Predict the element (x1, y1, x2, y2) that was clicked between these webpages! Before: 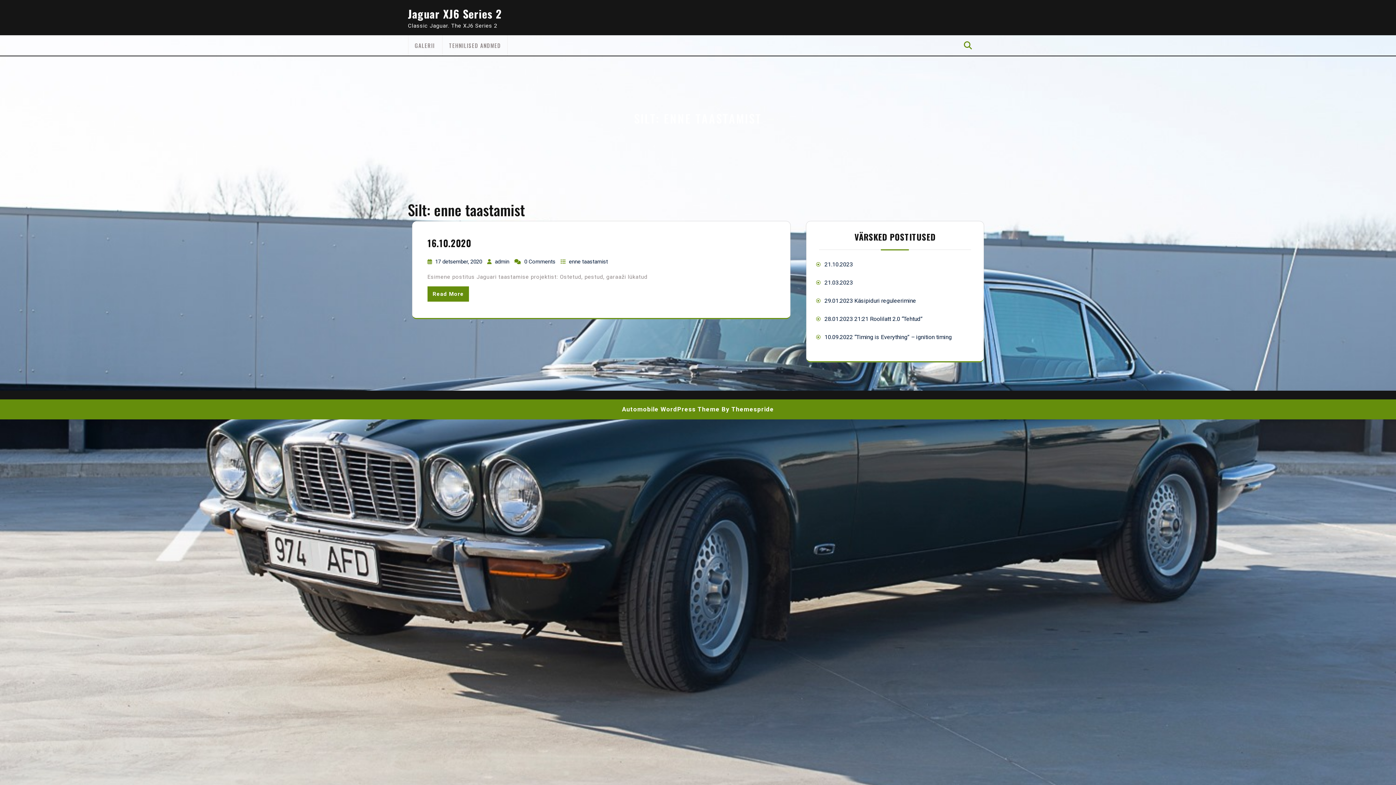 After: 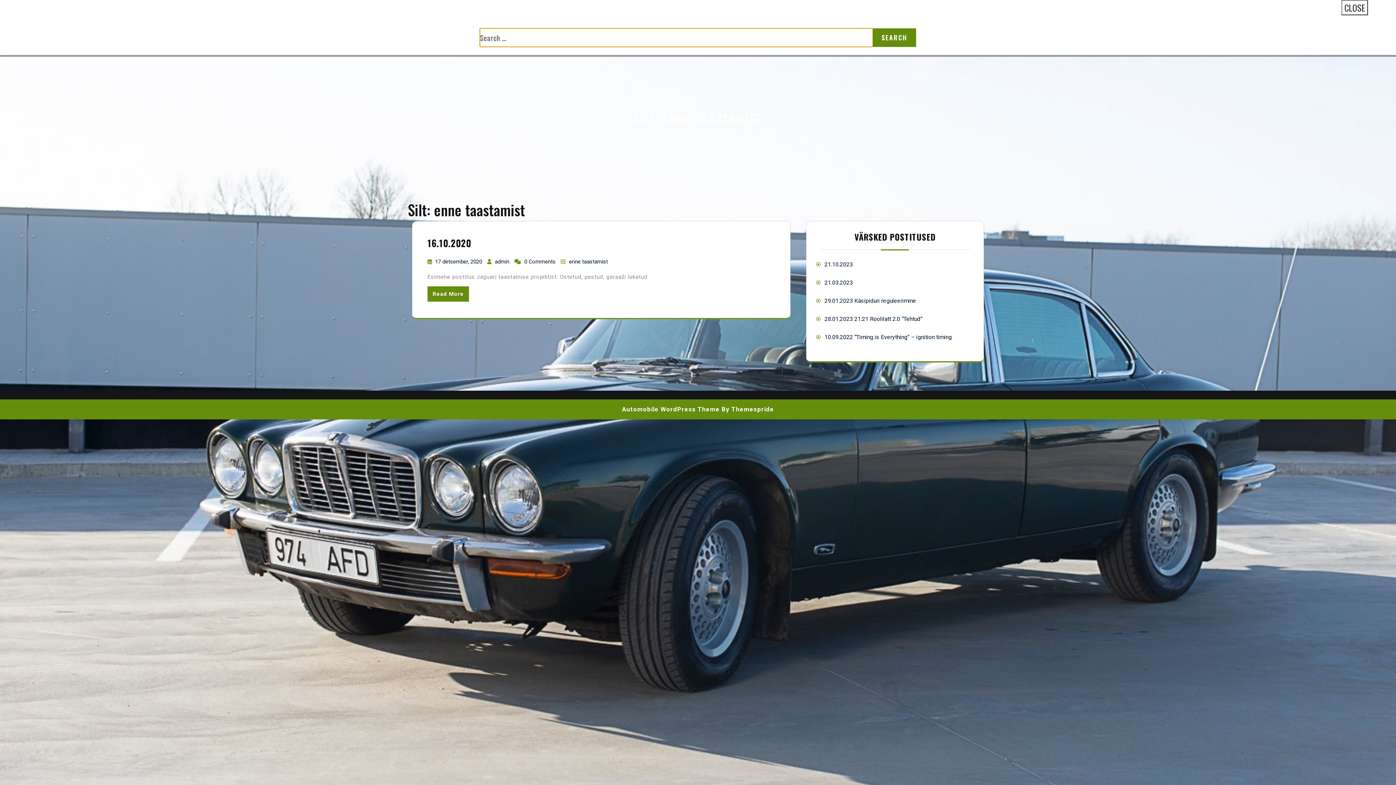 Action: bbox: (961, 40, 974, 50)